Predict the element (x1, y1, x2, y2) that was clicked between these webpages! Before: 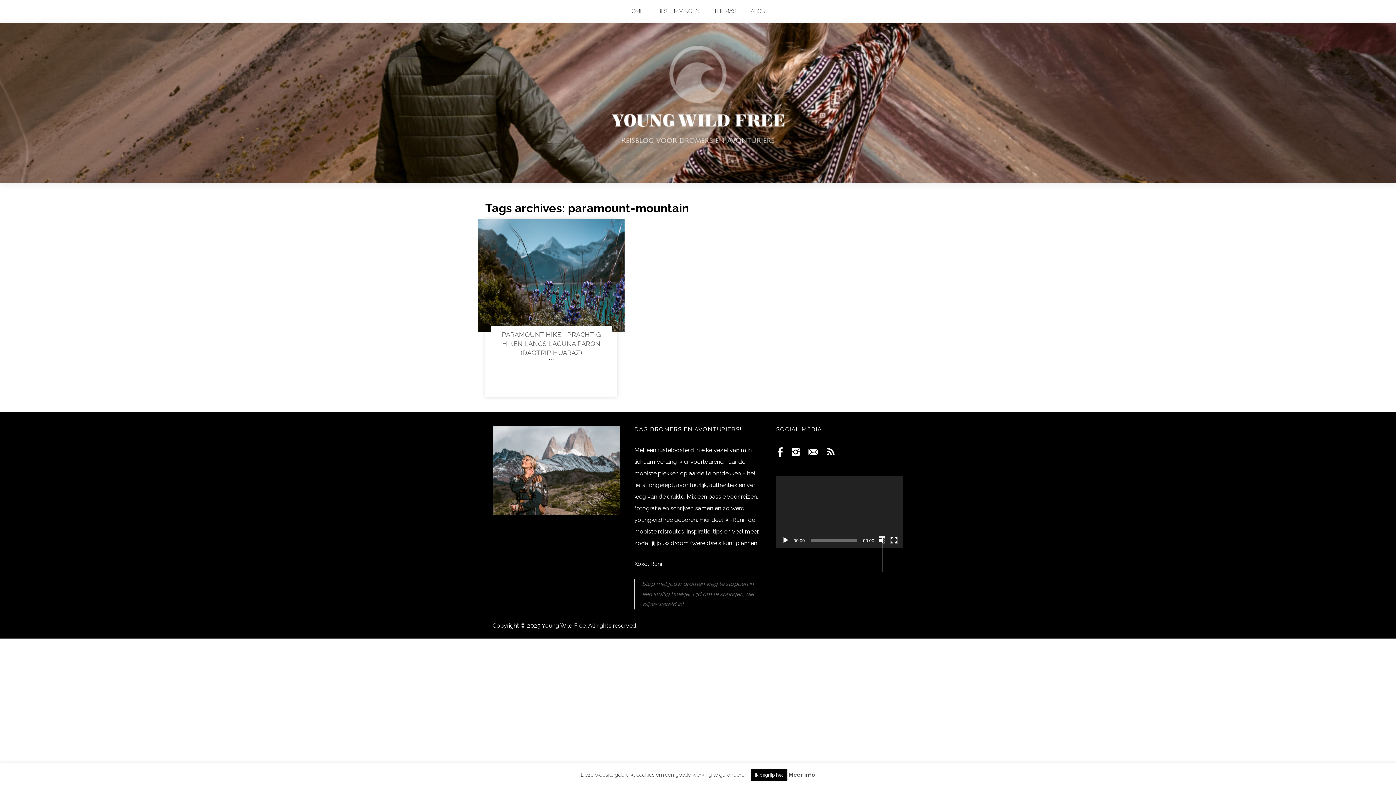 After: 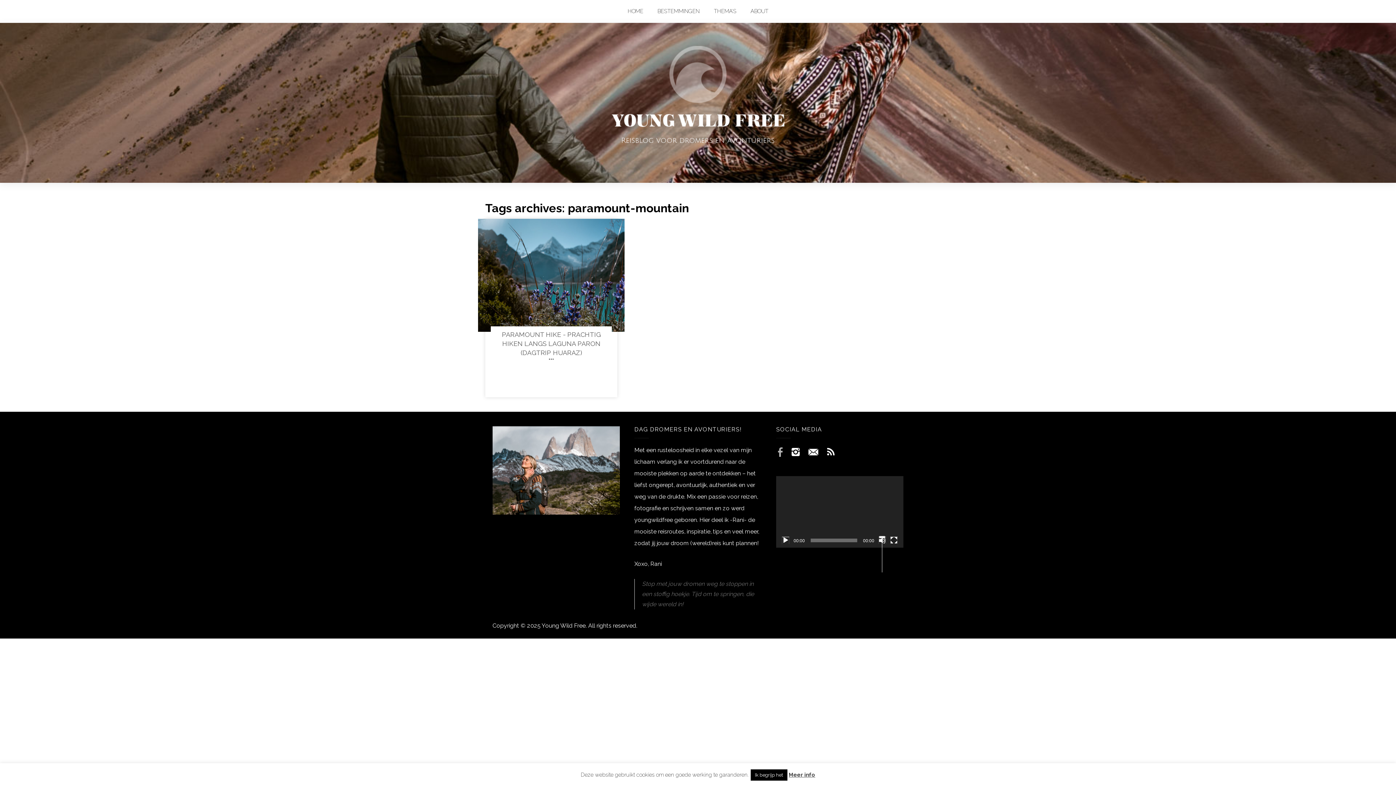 Action: bbox: (776, 444, 784, 459)